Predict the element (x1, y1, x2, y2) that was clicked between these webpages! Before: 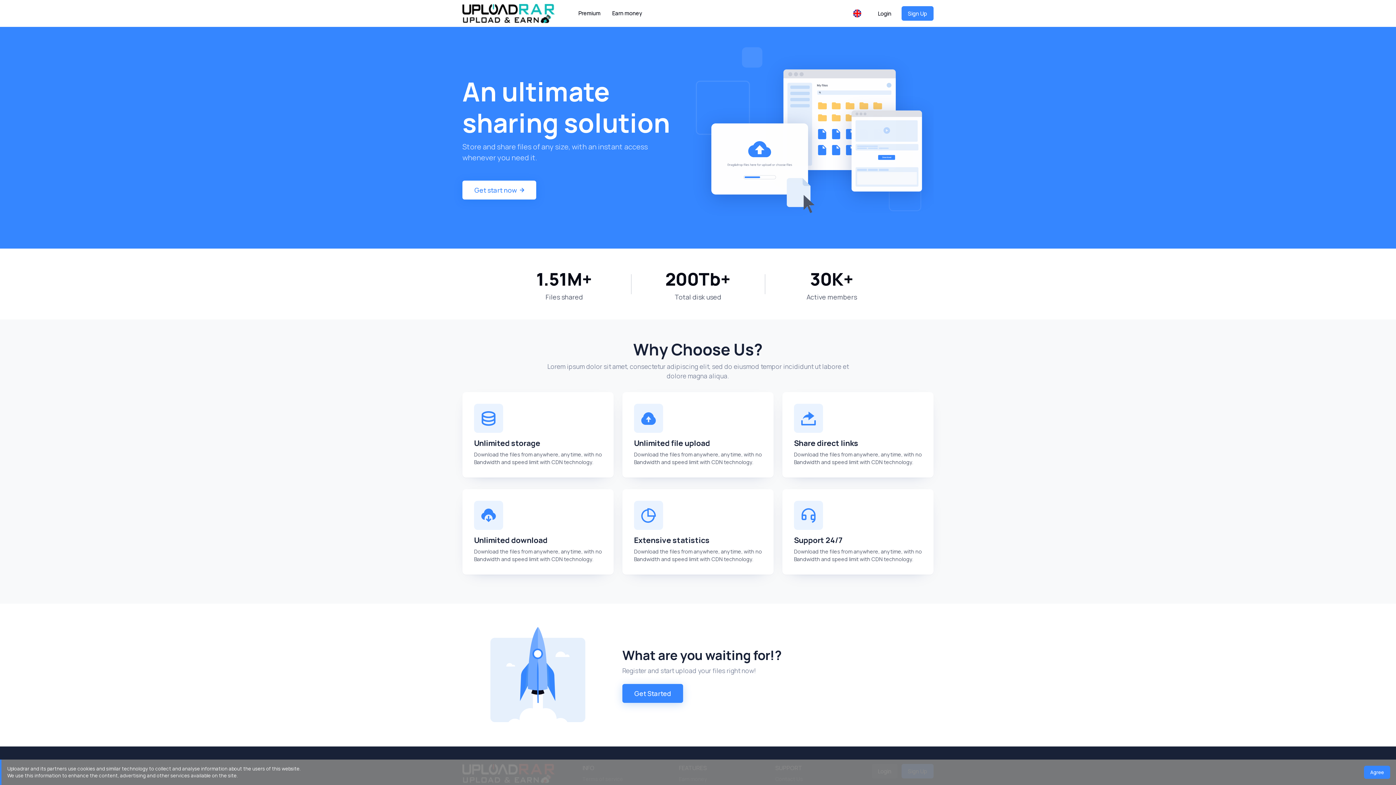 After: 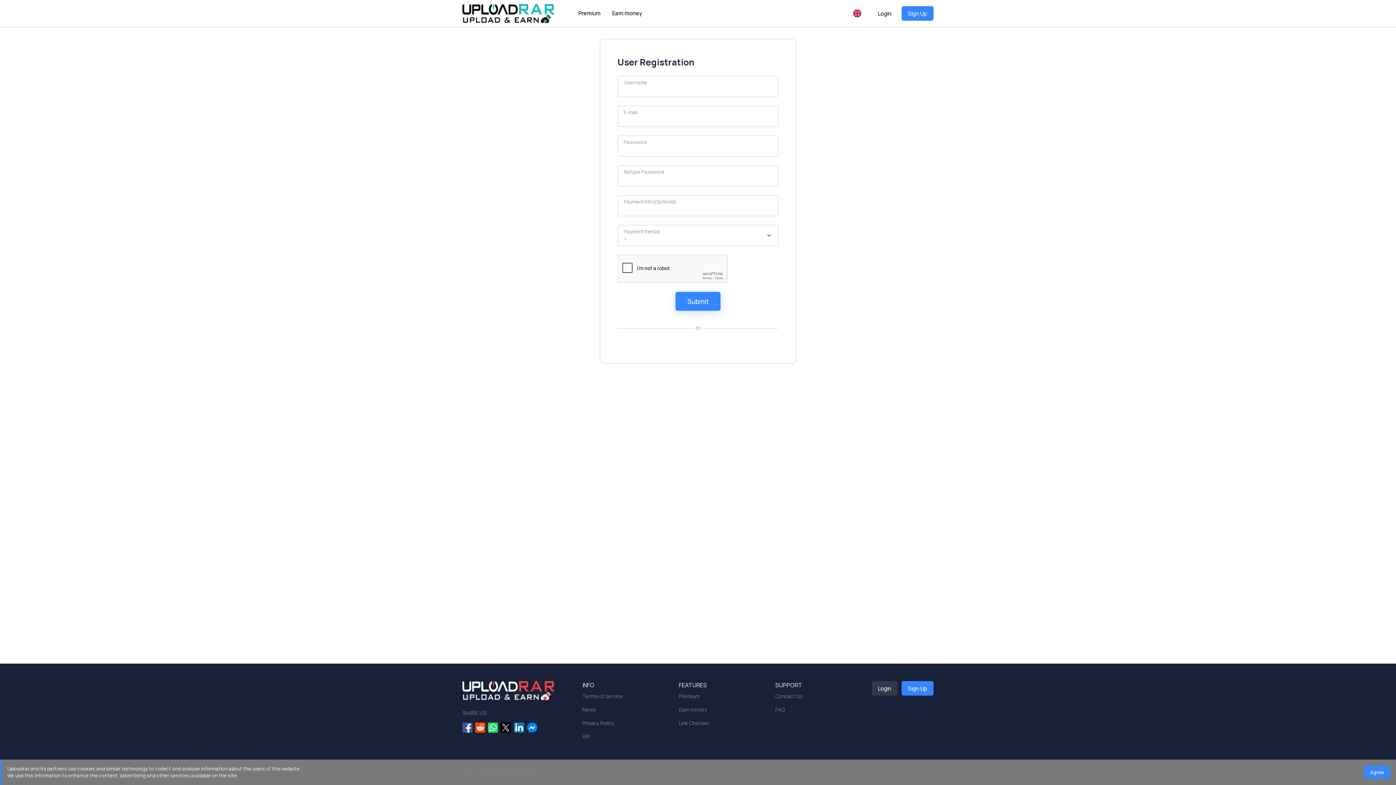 Action: bbox: (901, 6, 933, 20) label: Sign Up